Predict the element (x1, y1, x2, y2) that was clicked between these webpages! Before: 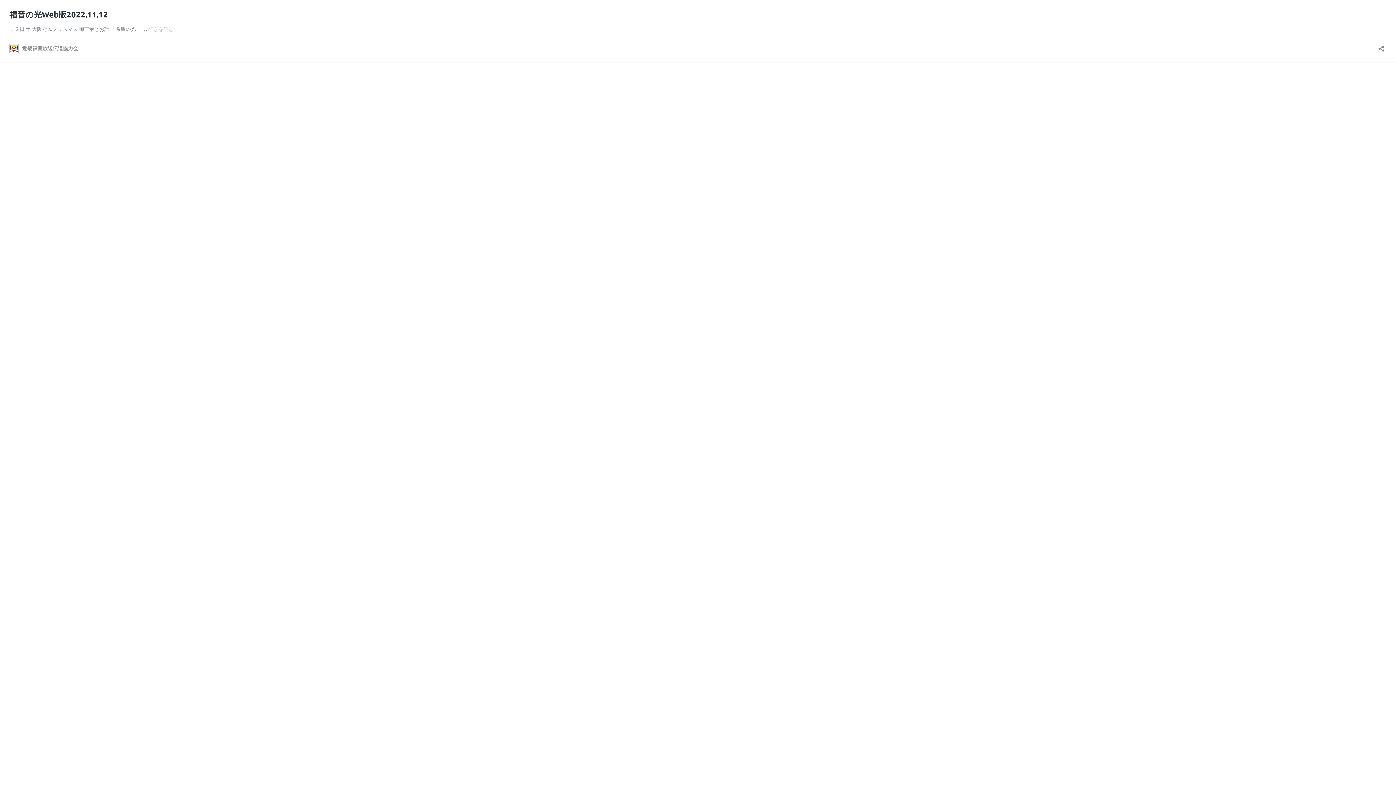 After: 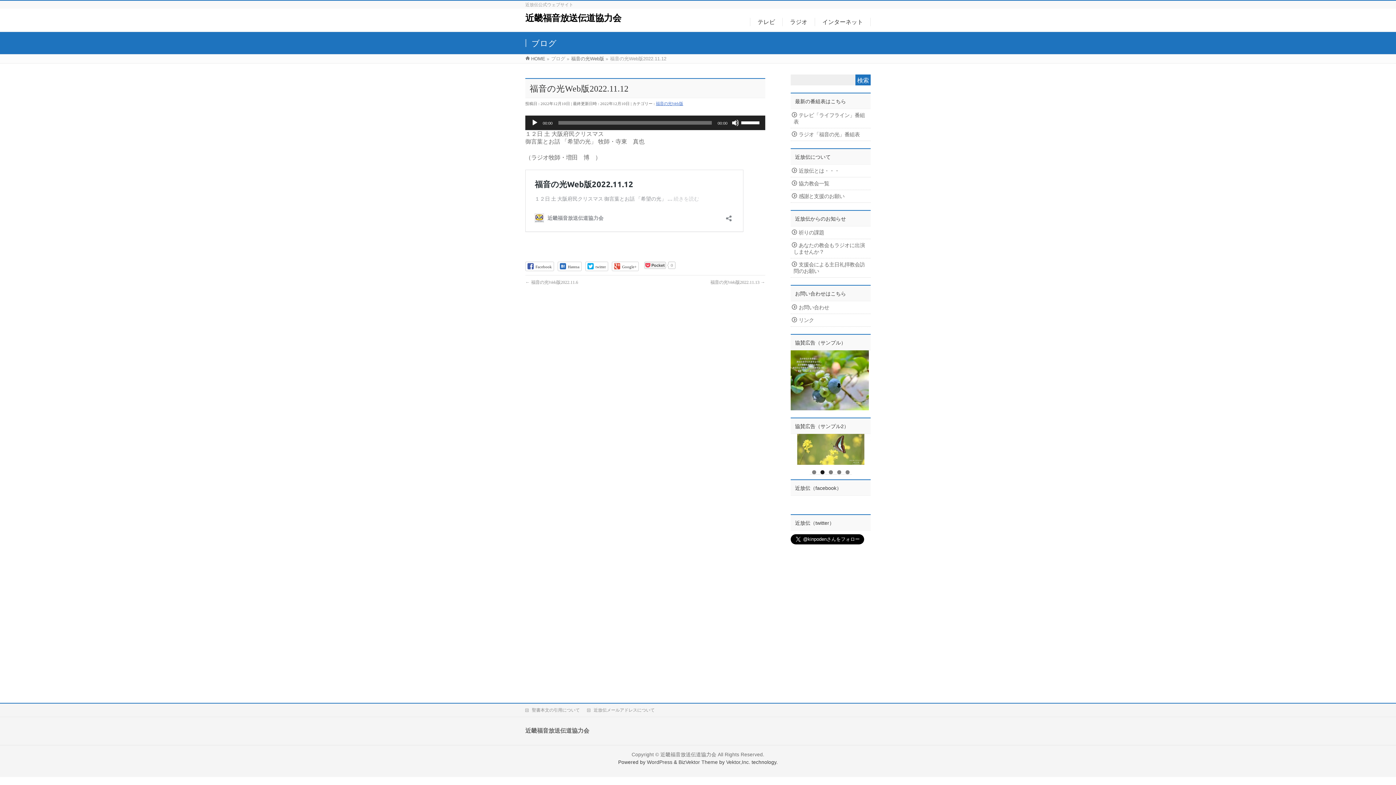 Action: bbox: (9, 9, 108, 19) label: 福音の光Web版2022.11.12